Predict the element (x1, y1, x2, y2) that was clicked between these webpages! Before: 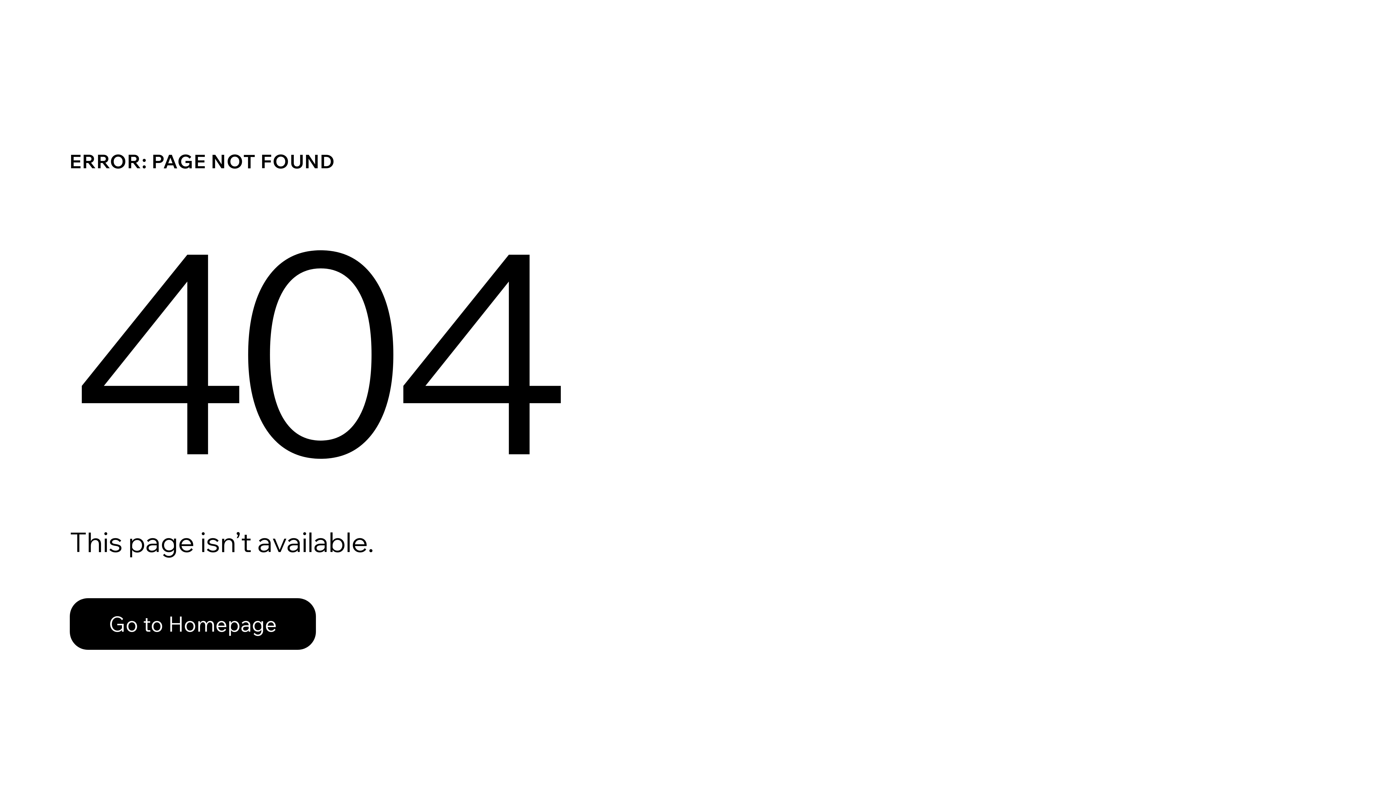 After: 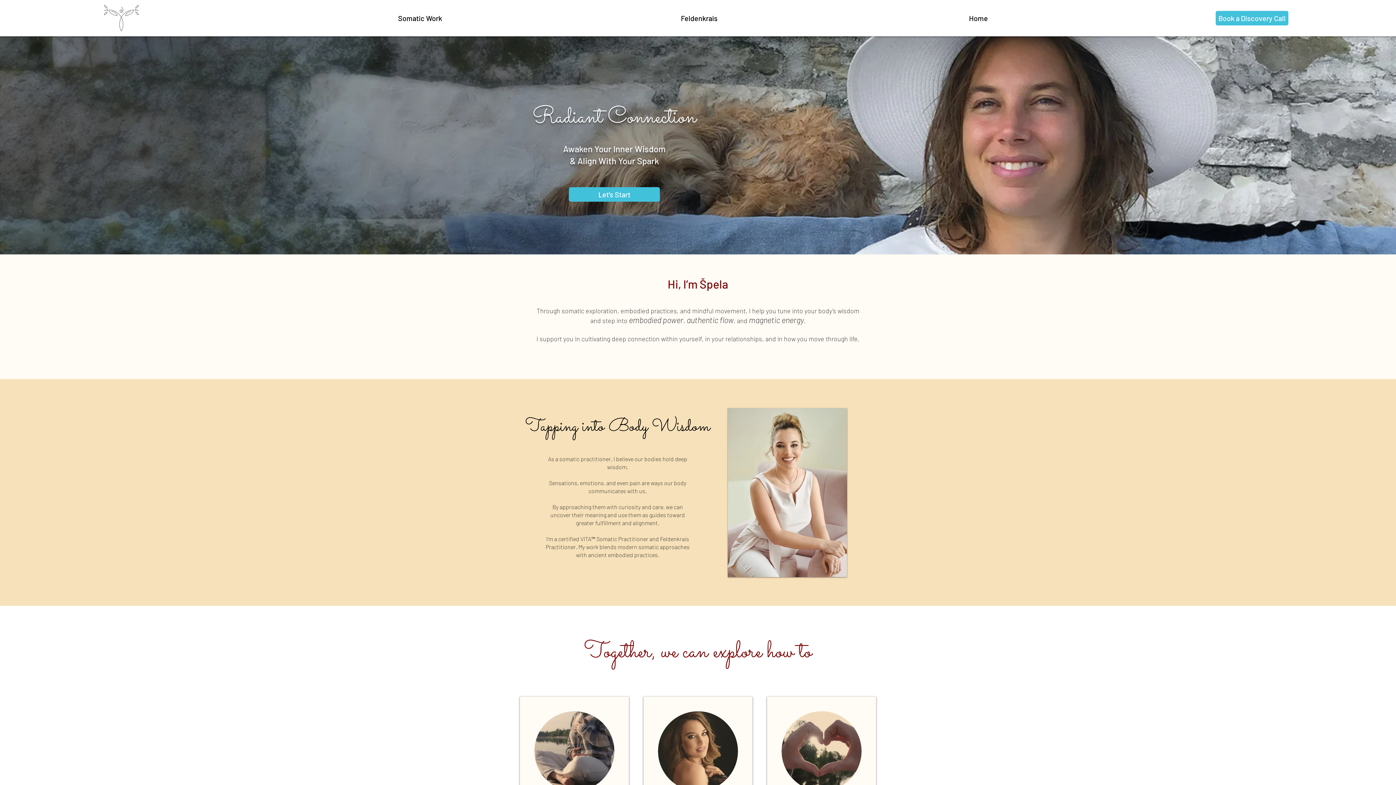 Action: label: Go to Homepage bbox: (69, 582, 768, 659)